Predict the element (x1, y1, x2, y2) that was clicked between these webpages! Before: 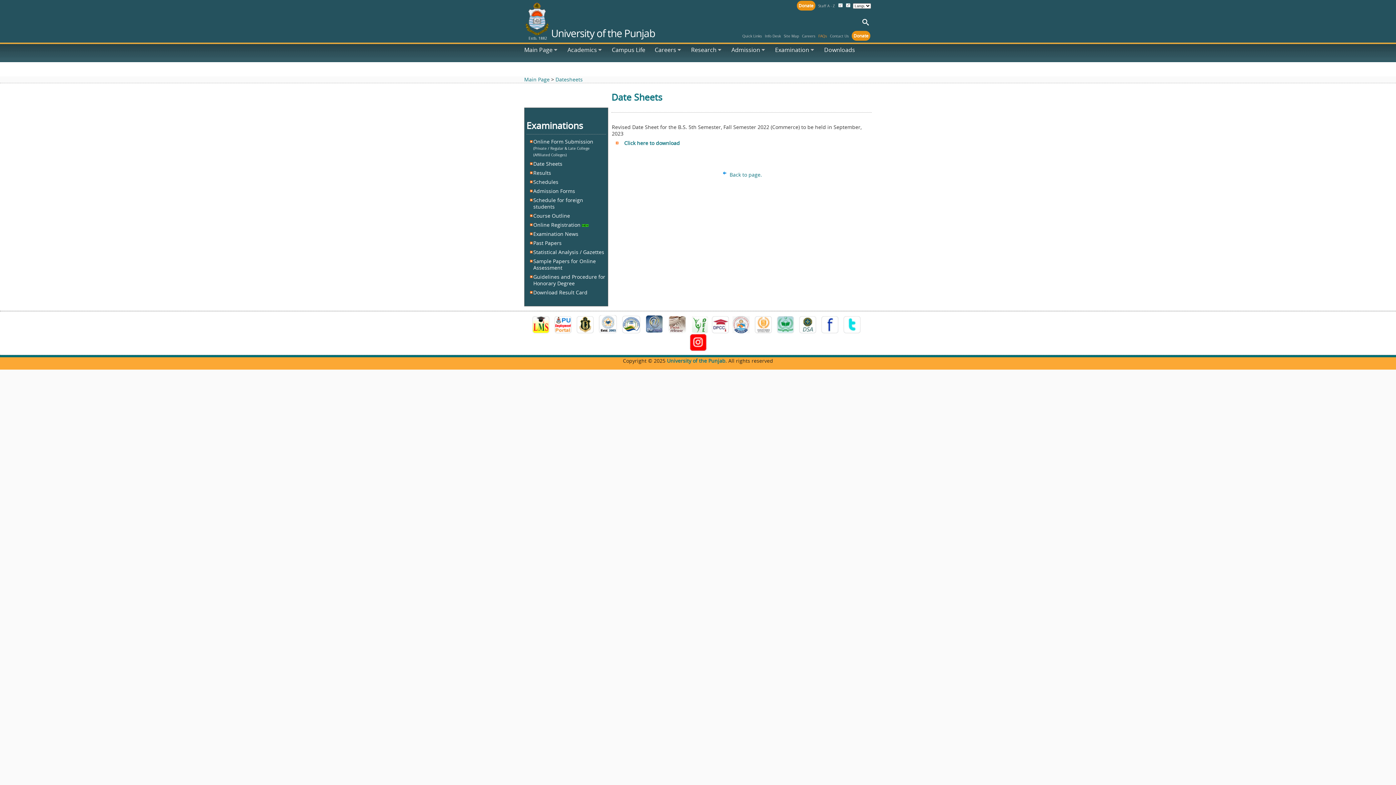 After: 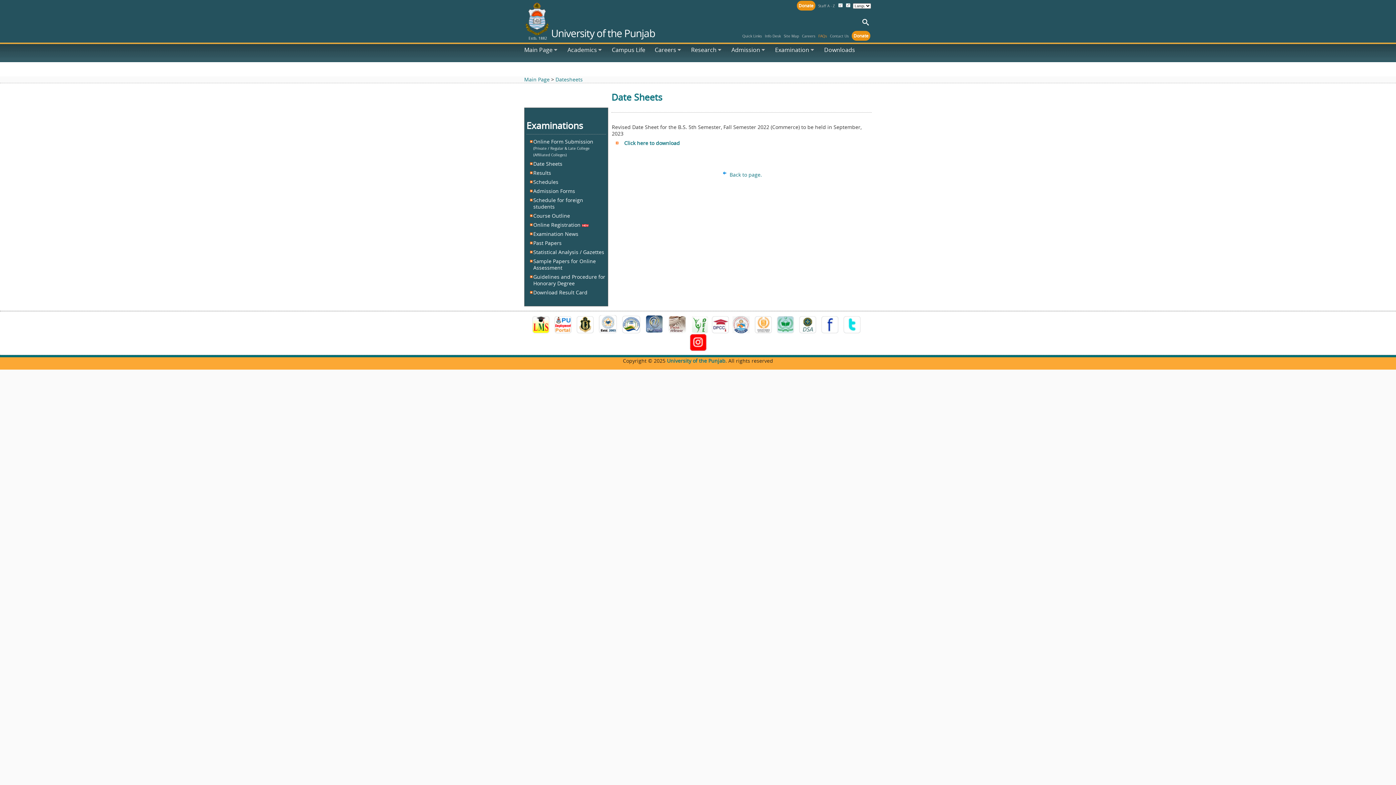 Action: bbox: (554, 328, 571, 334)